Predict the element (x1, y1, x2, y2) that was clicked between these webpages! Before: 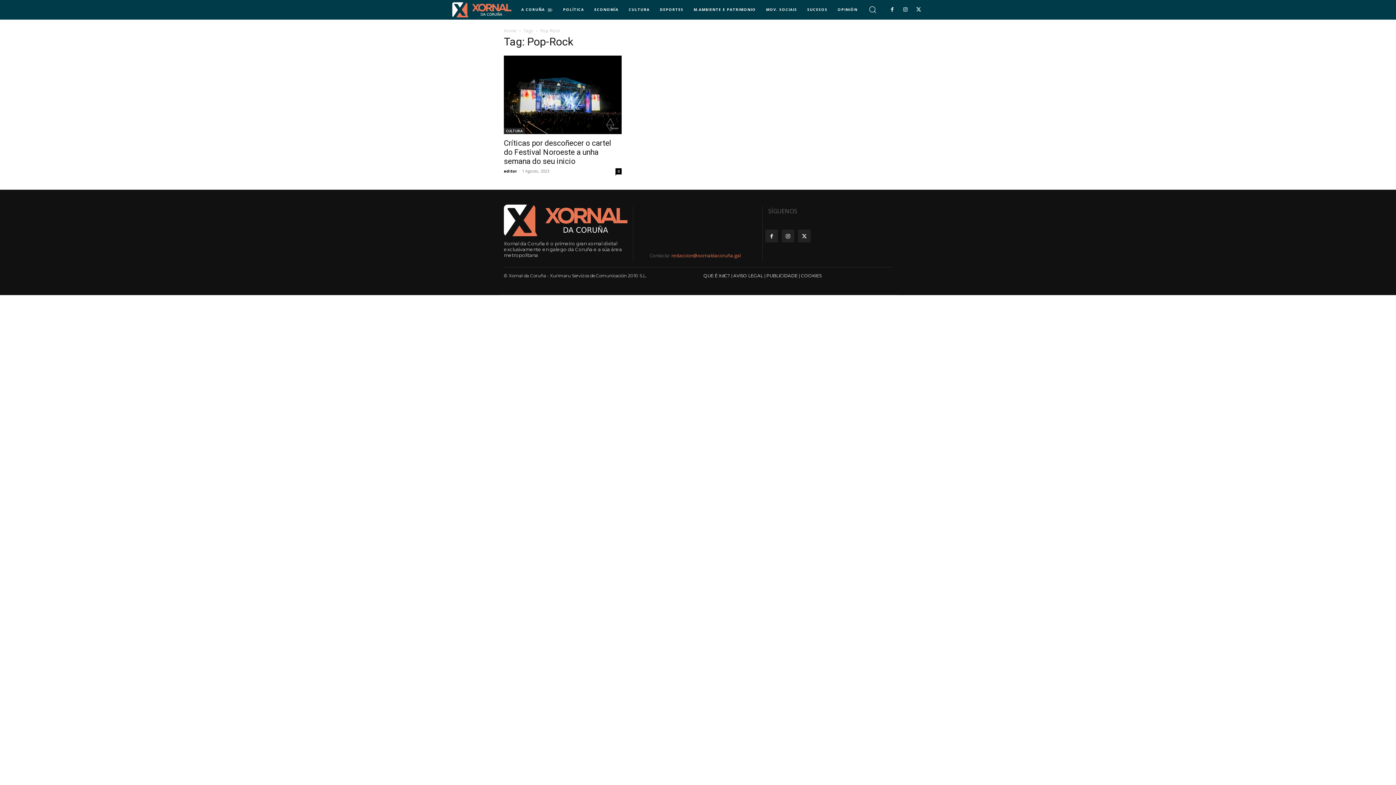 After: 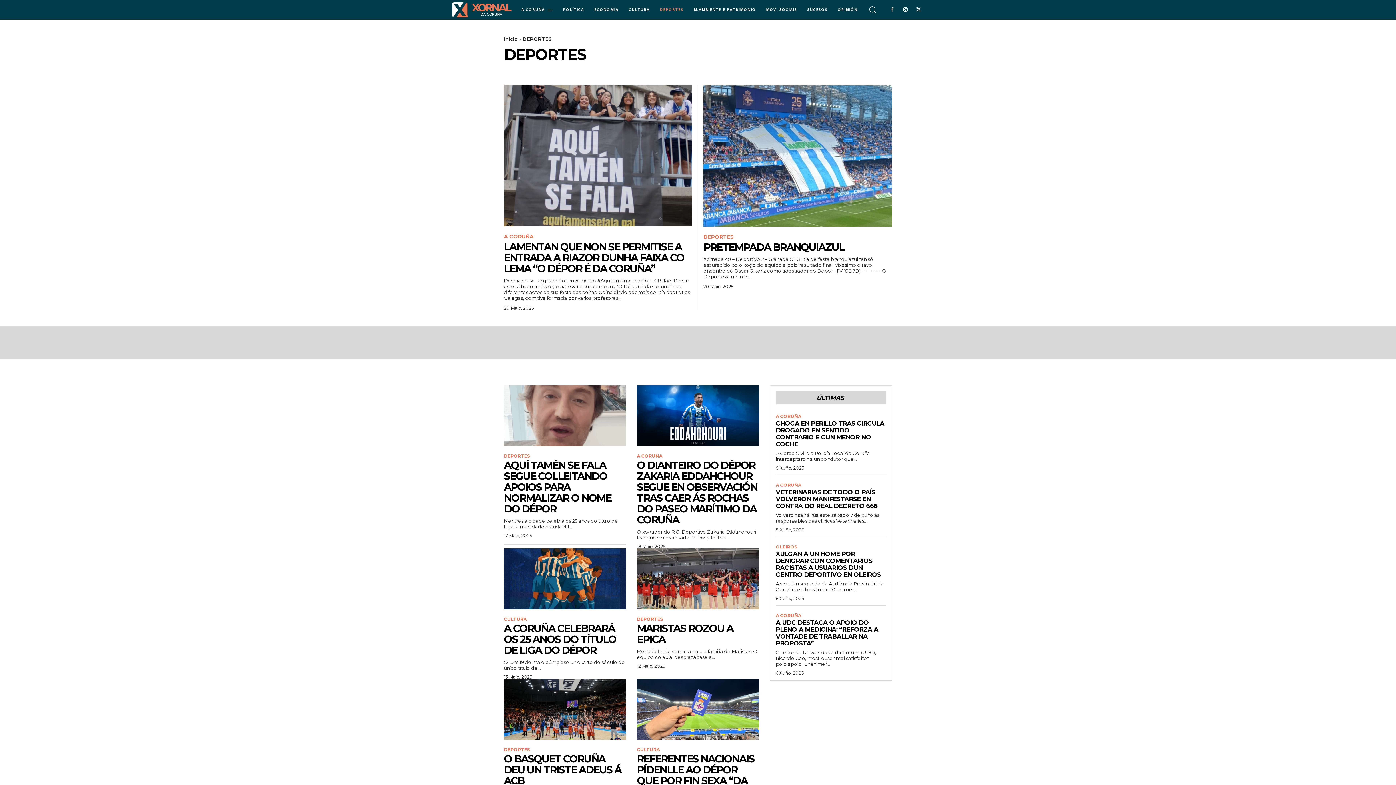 Action: bbox: (654, 0, 688, 18) label: DEPORTES